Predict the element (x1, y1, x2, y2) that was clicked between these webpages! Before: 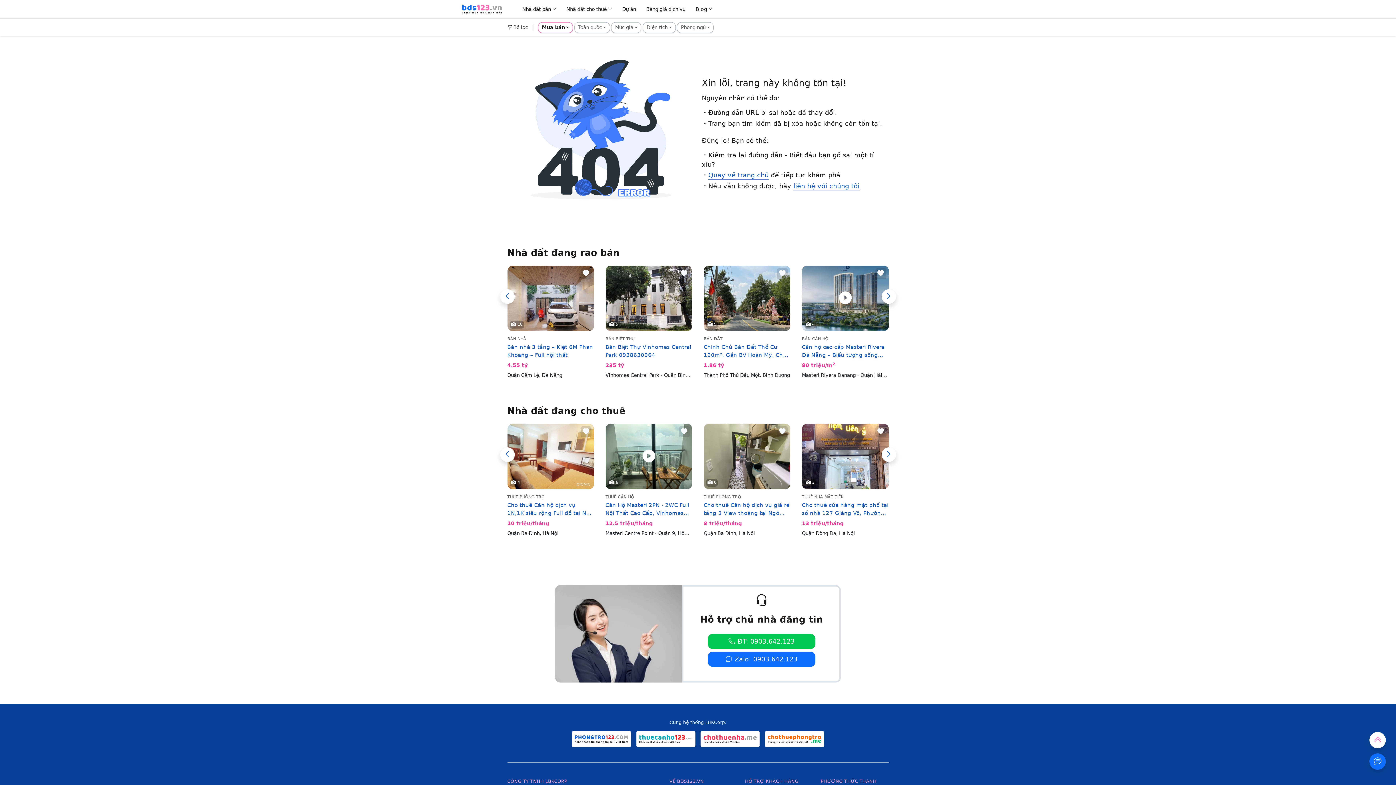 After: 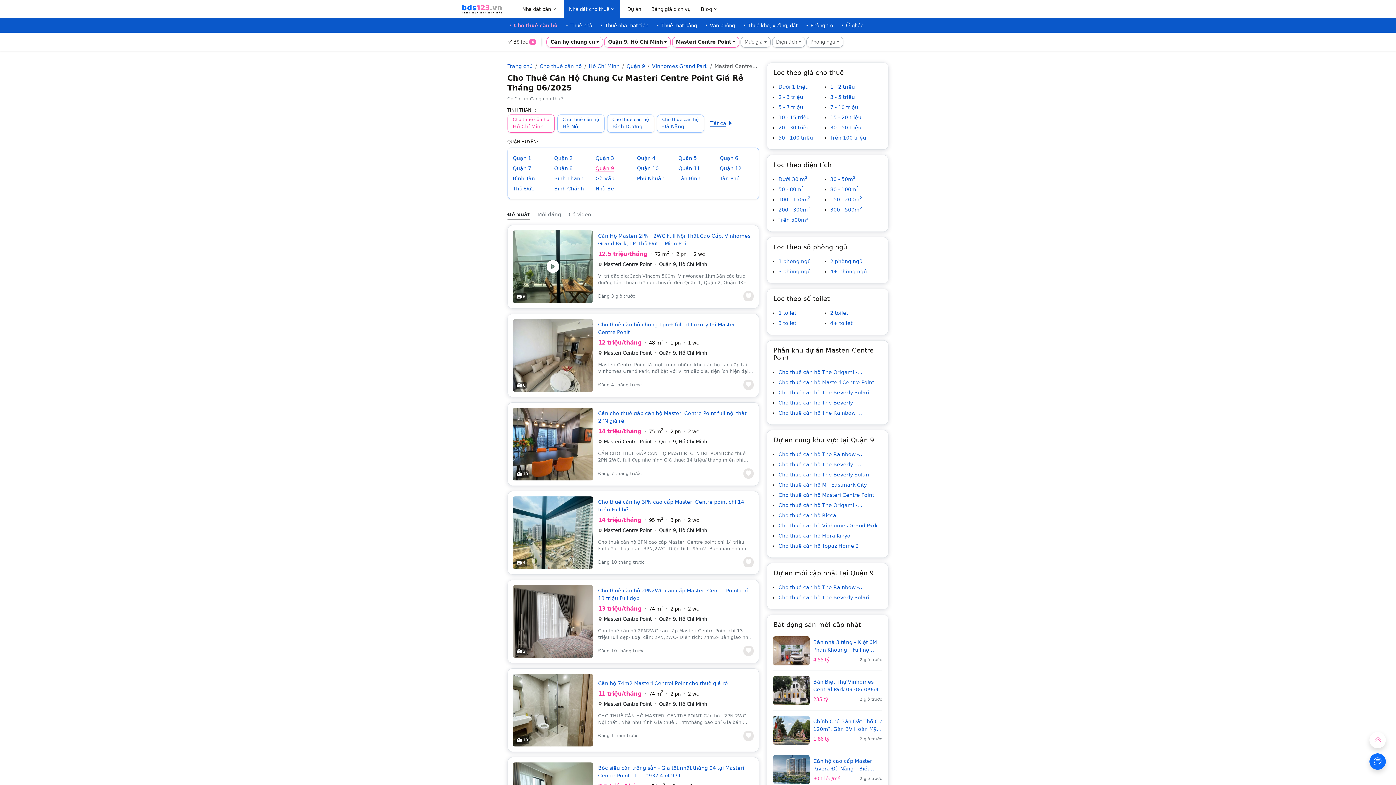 Action: bbox: (605, 530, 653, 536) label: Masteri Centre Point